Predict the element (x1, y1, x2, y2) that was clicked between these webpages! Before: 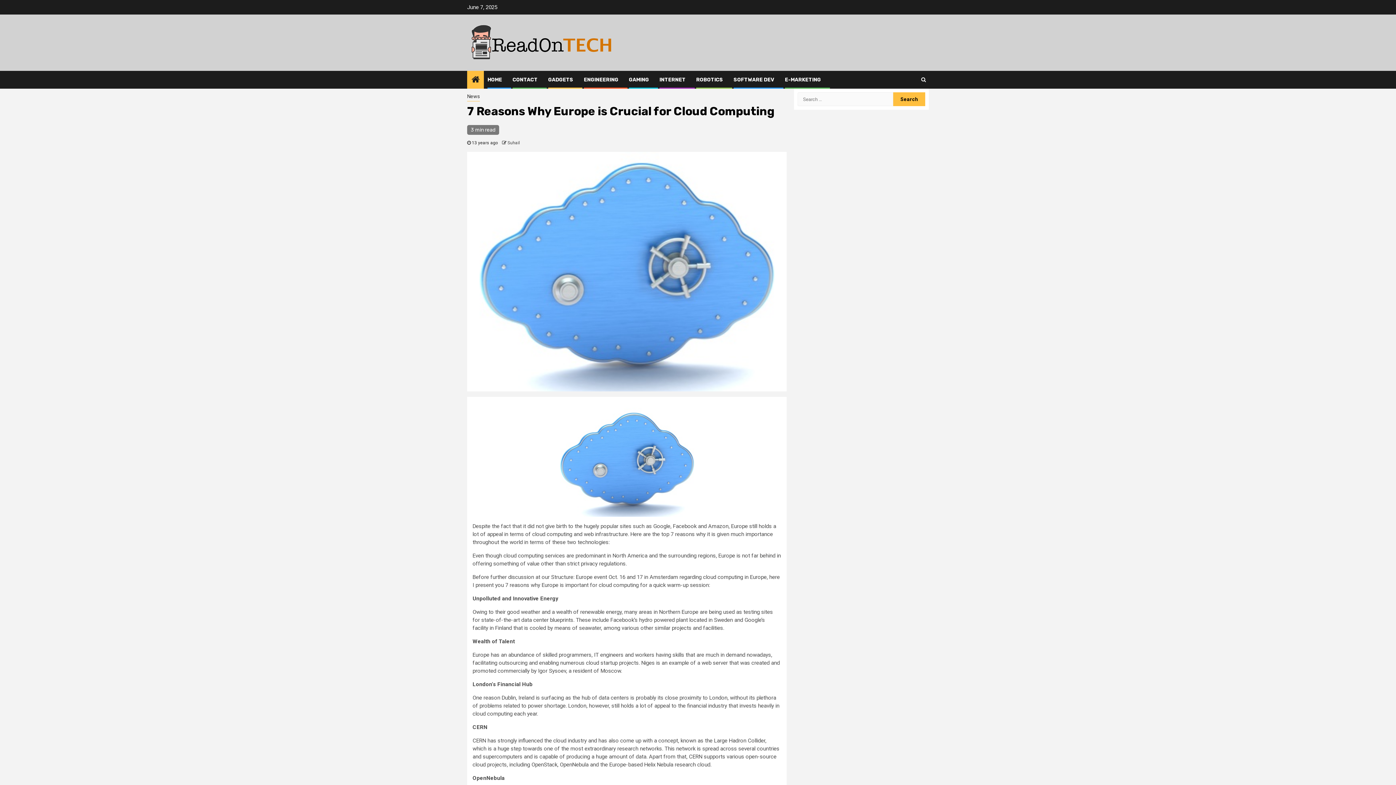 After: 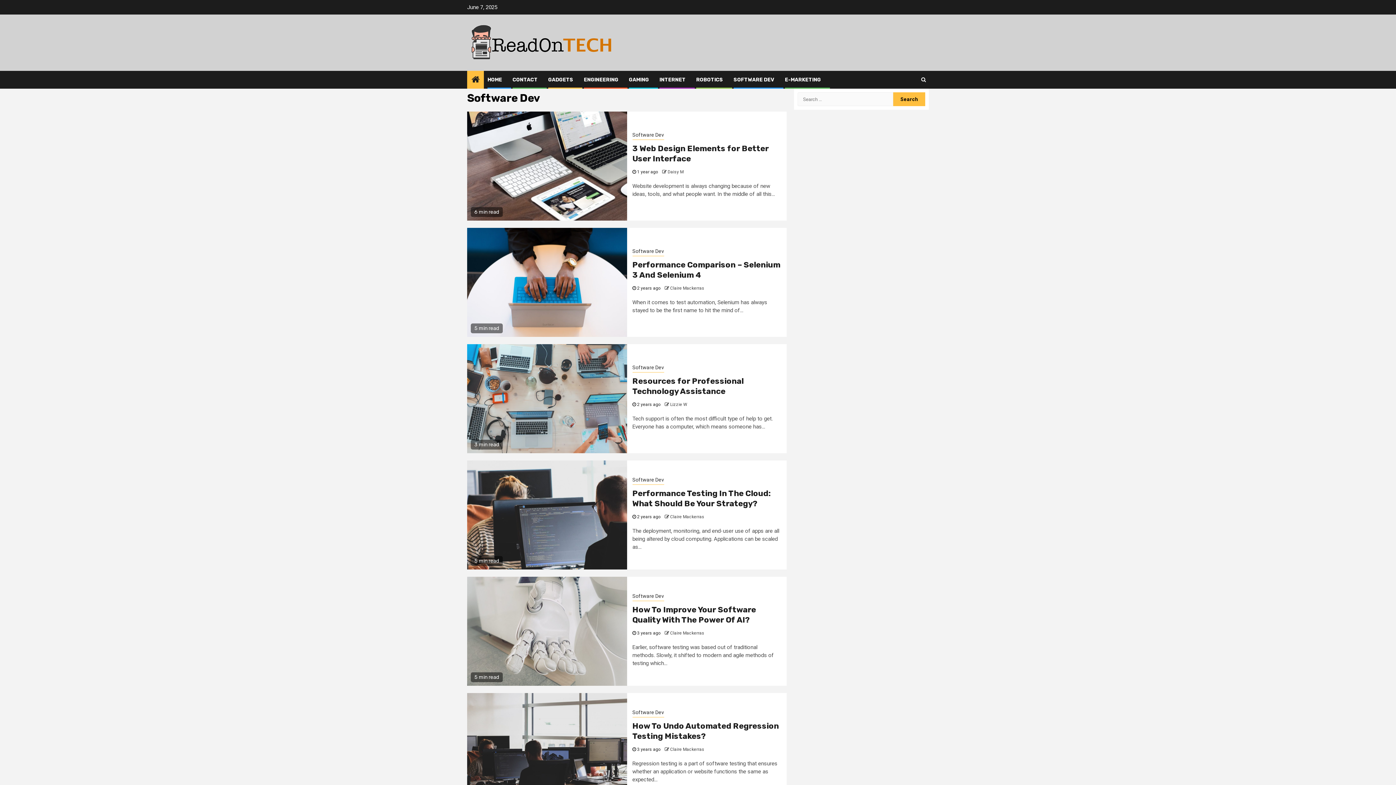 Action: label: SOFTWARE DEV bbox: (733, 76, 774, 82)